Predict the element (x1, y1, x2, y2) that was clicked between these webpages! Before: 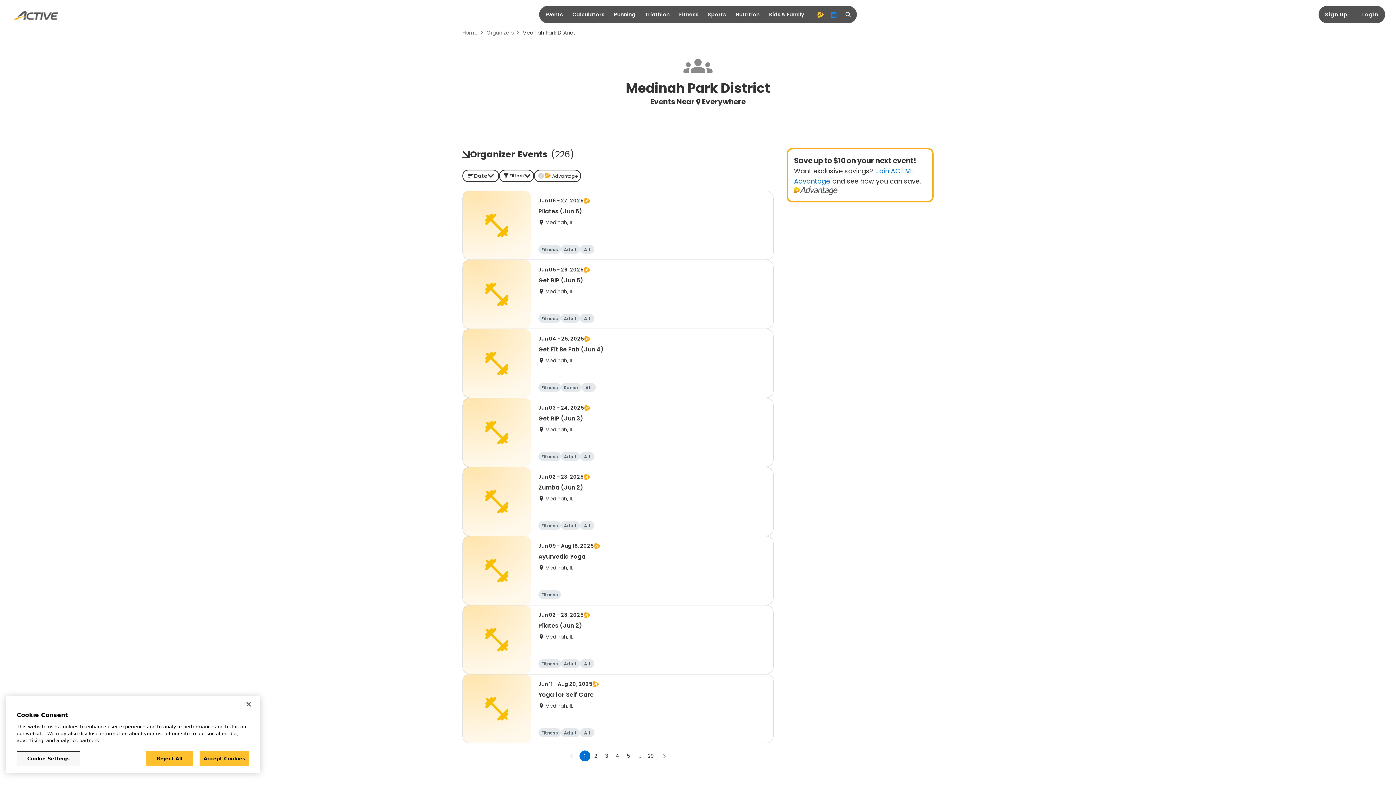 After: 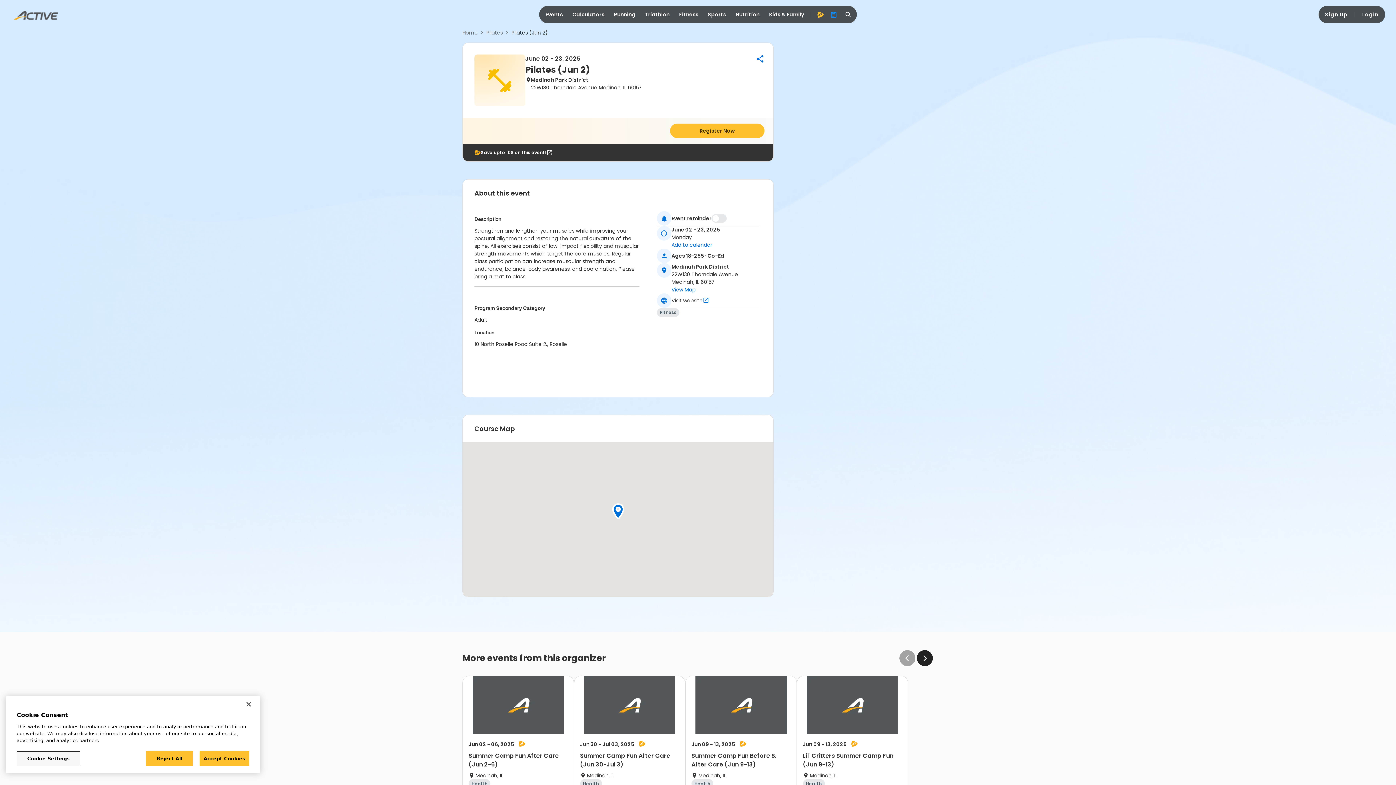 Action: label: Jun 02 - 23, 2025
Pilates (Jun 2)
Medinah, IL
Fitness
Adult
All bbox: (462, 605, 773, 674)